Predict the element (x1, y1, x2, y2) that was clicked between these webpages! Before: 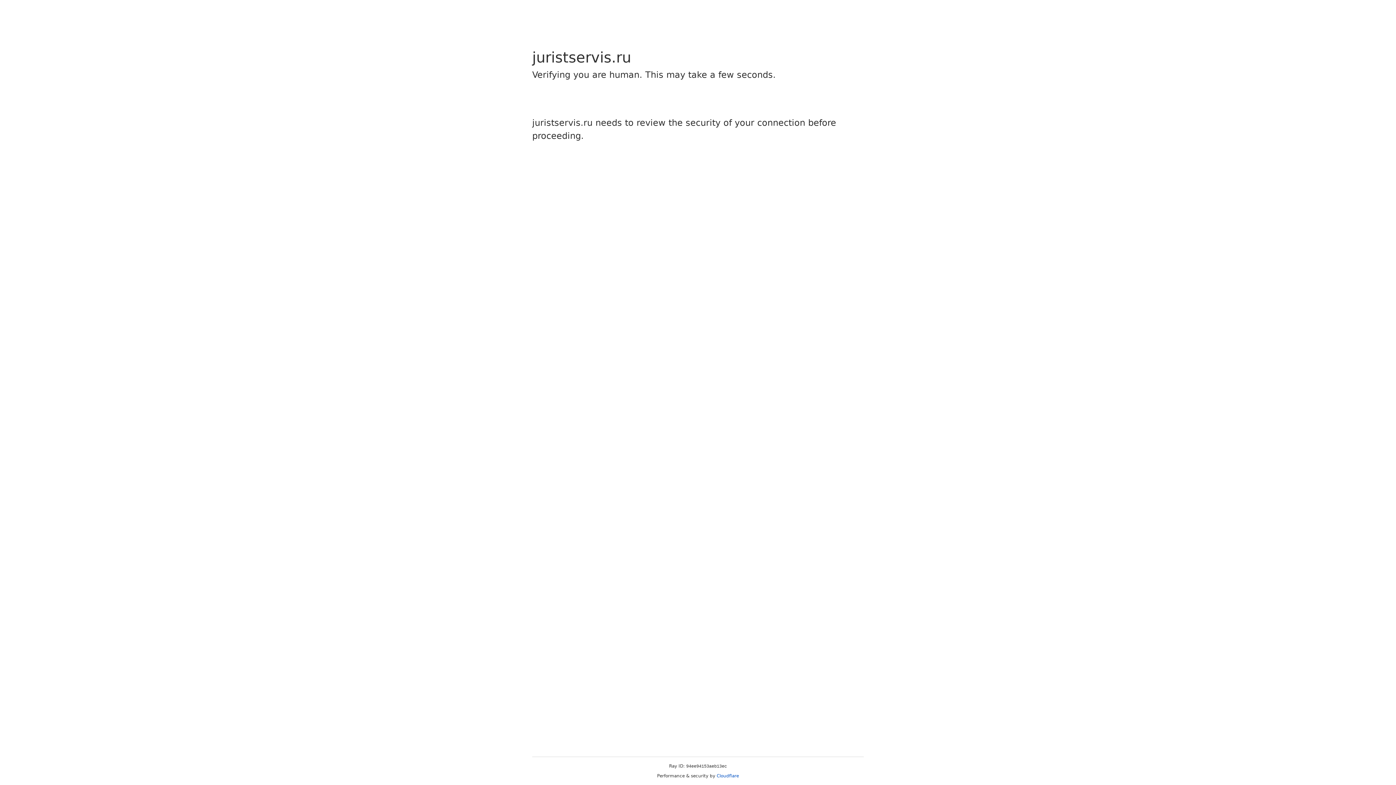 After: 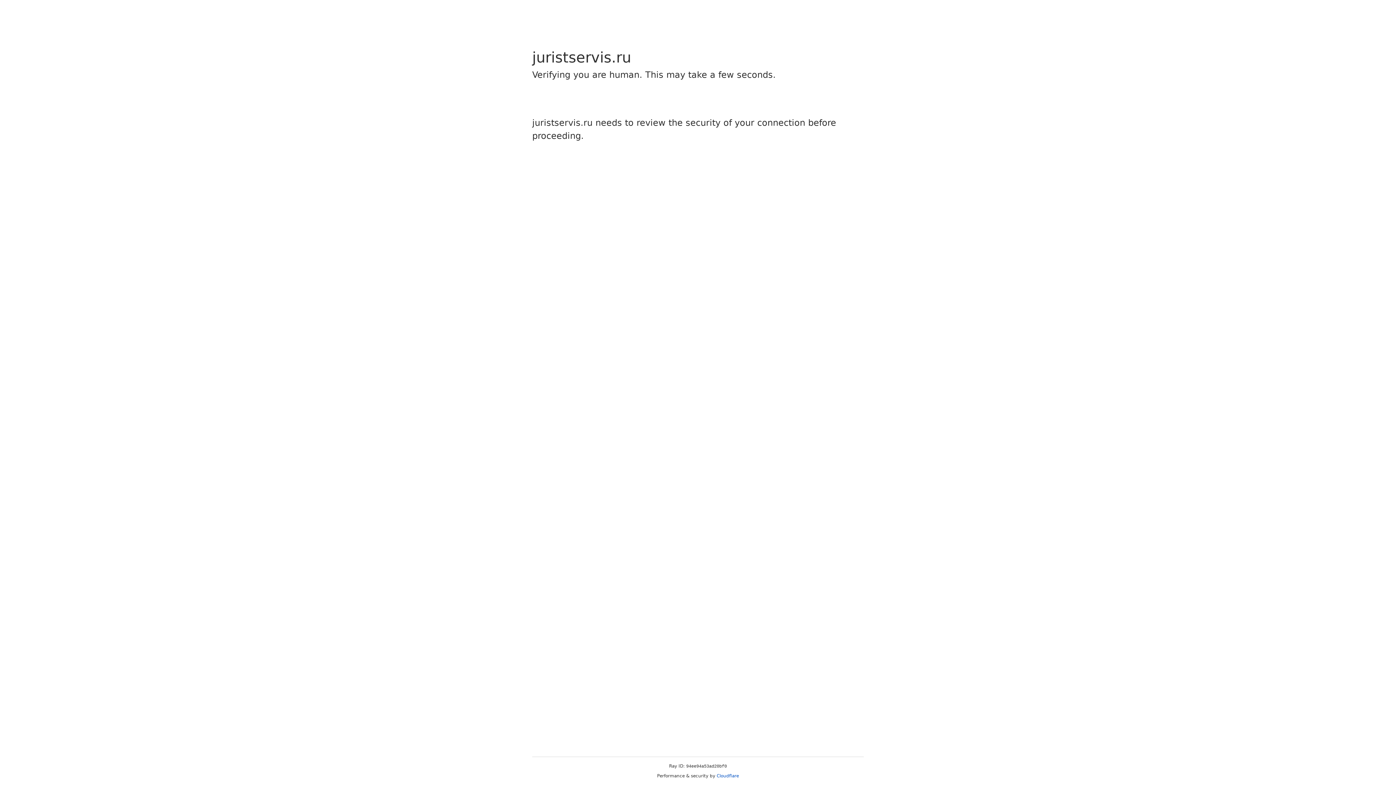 Action: label: Cloudflare bbox: (716, 773, 739, 778)